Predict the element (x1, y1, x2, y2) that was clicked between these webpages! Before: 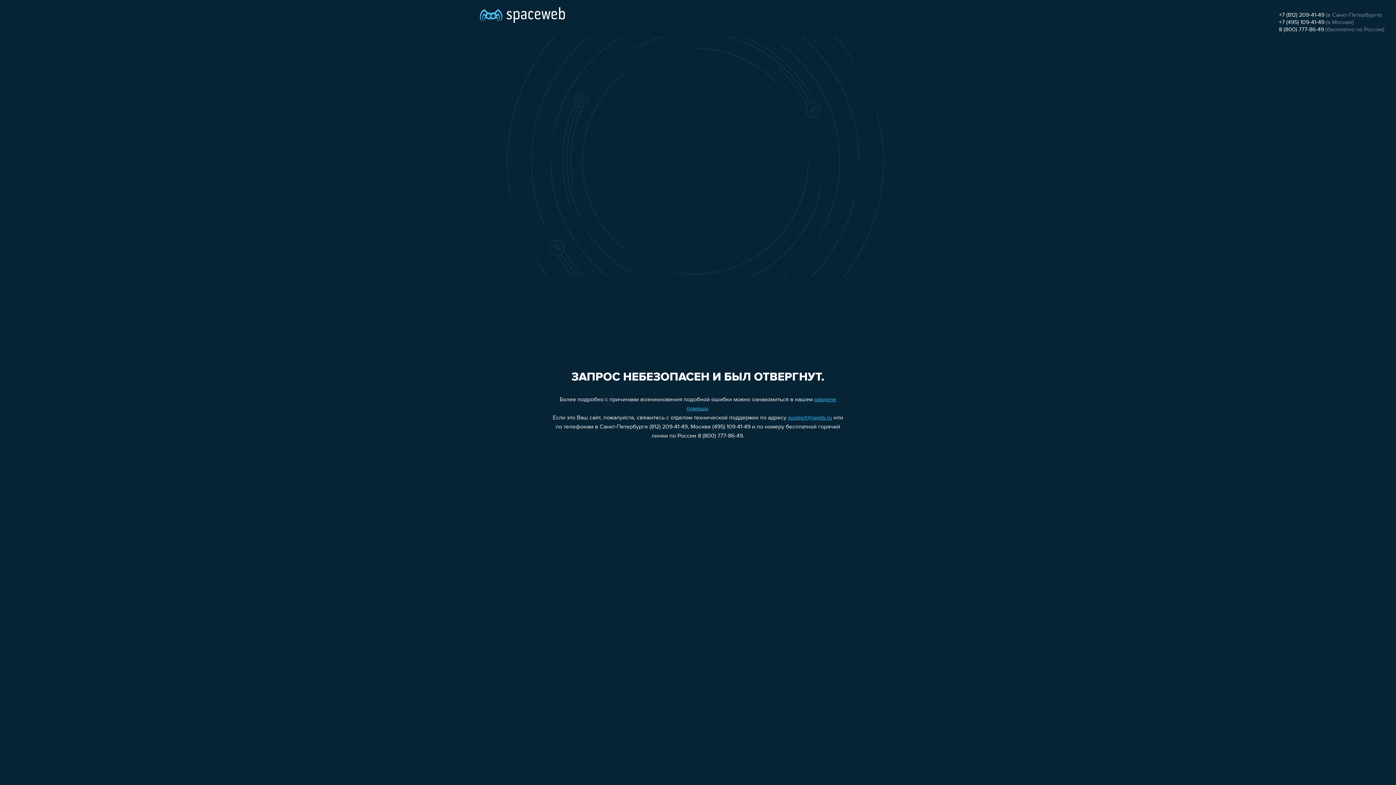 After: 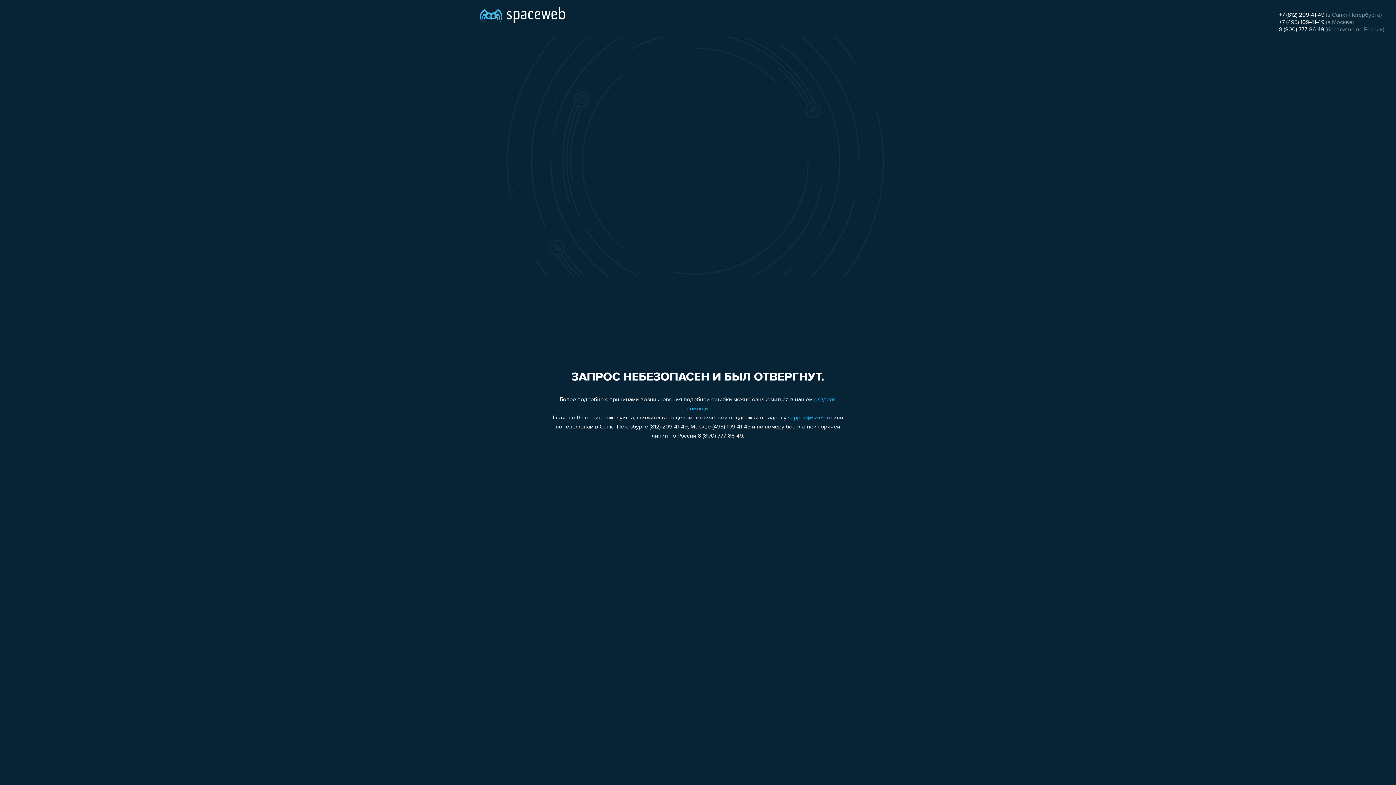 Action: label: 8 (800) 777-86-49 bbox: (1279, 26, 1324, 32)